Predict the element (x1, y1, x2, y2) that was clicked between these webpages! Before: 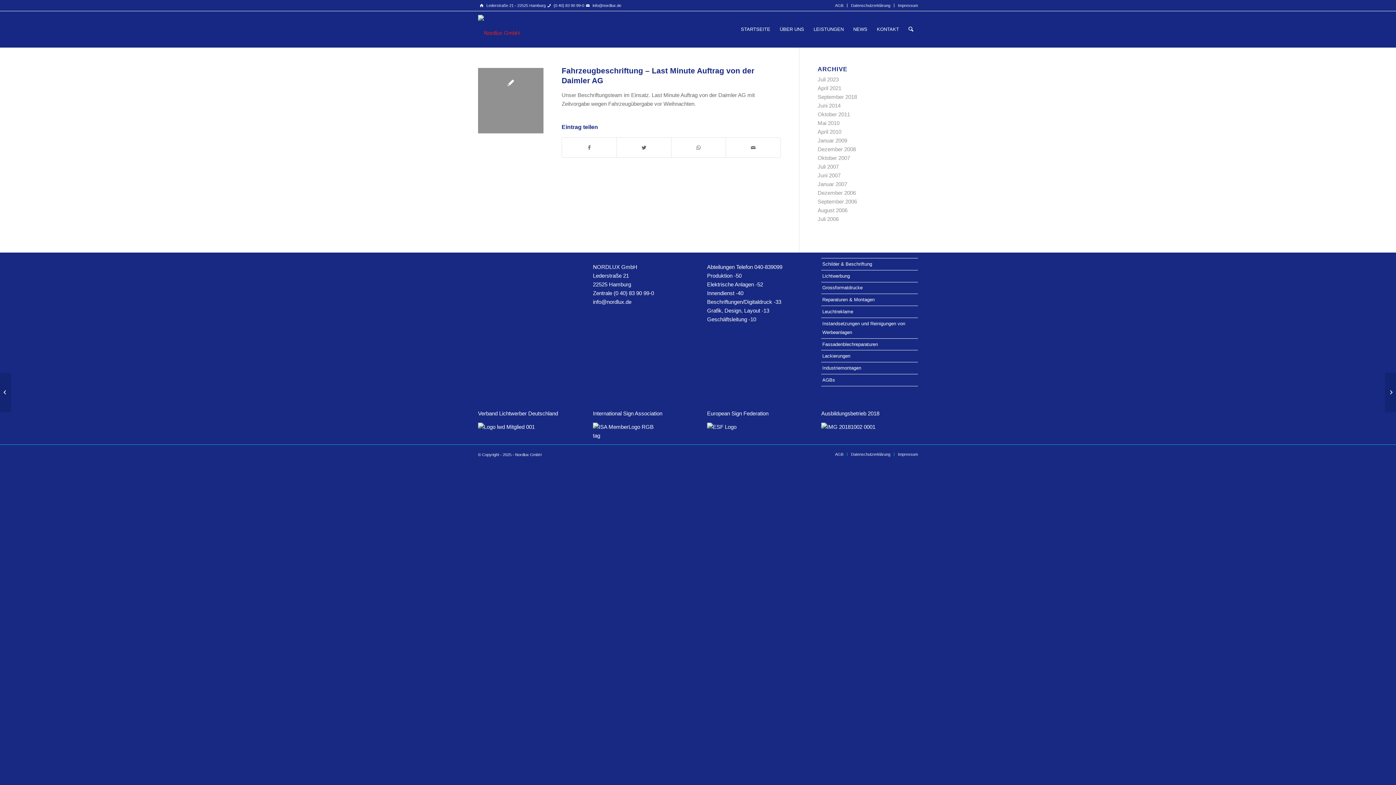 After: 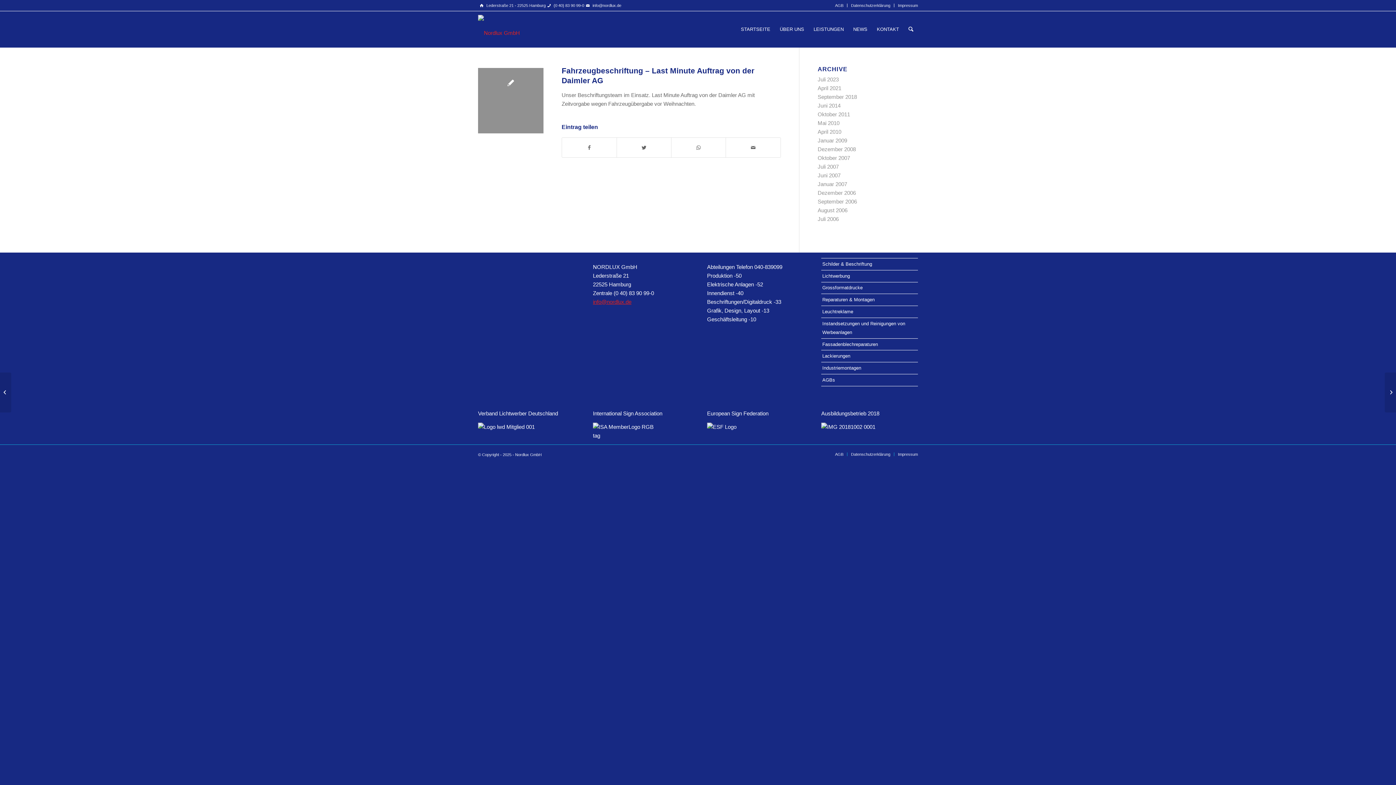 Action: bbox: (593, 298, 631, 305) label: info@nordlux.de